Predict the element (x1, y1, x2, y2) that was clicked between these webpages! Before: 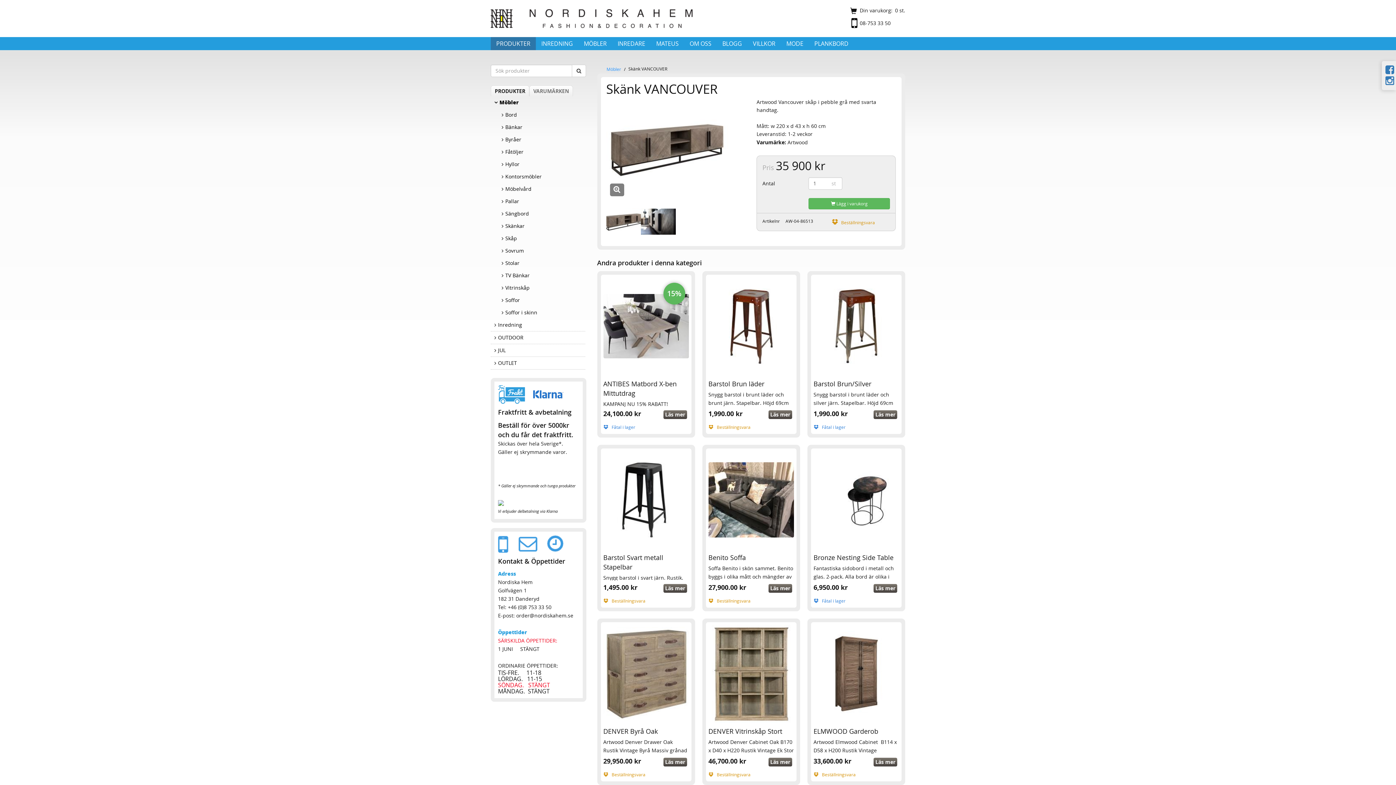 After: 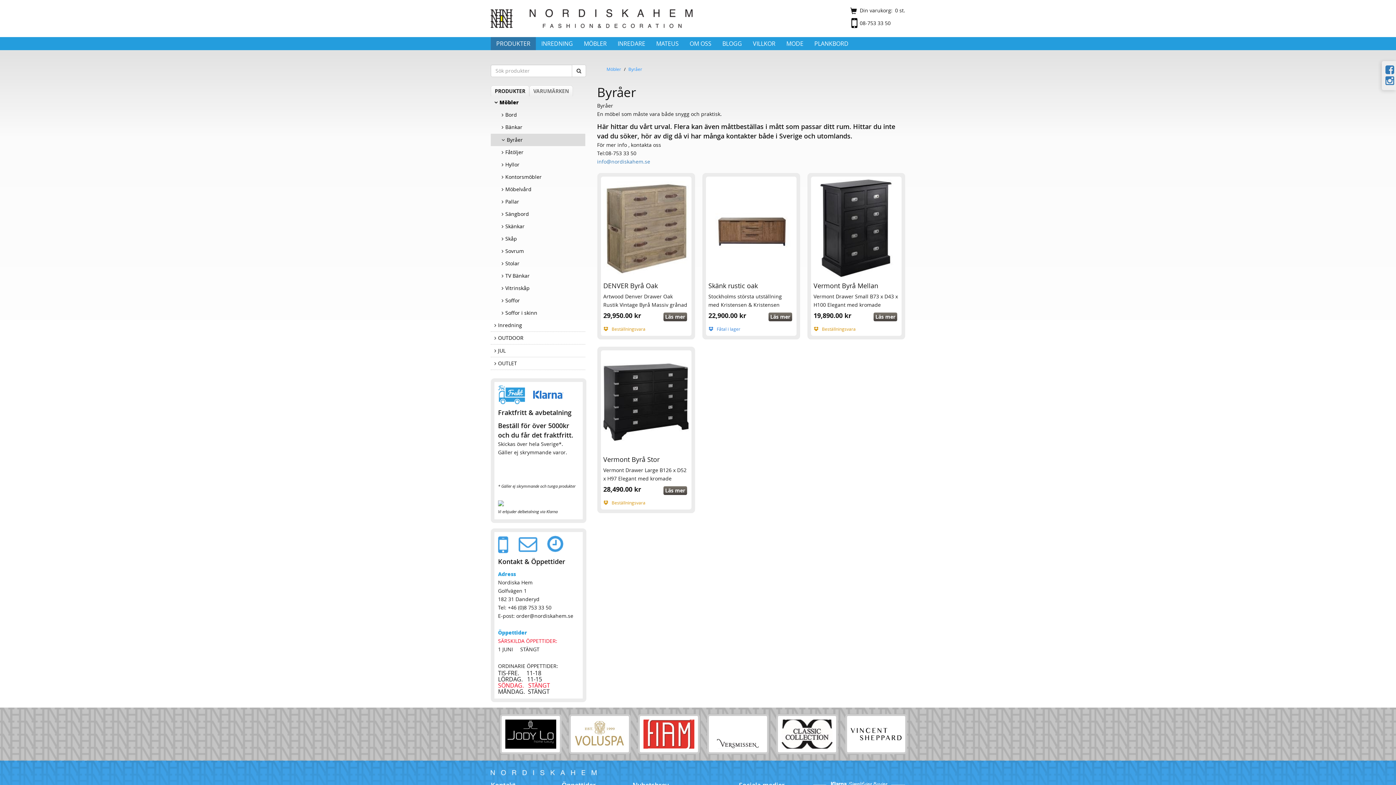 Action: bbox: (494, 135, 521, 142) label: Byråer